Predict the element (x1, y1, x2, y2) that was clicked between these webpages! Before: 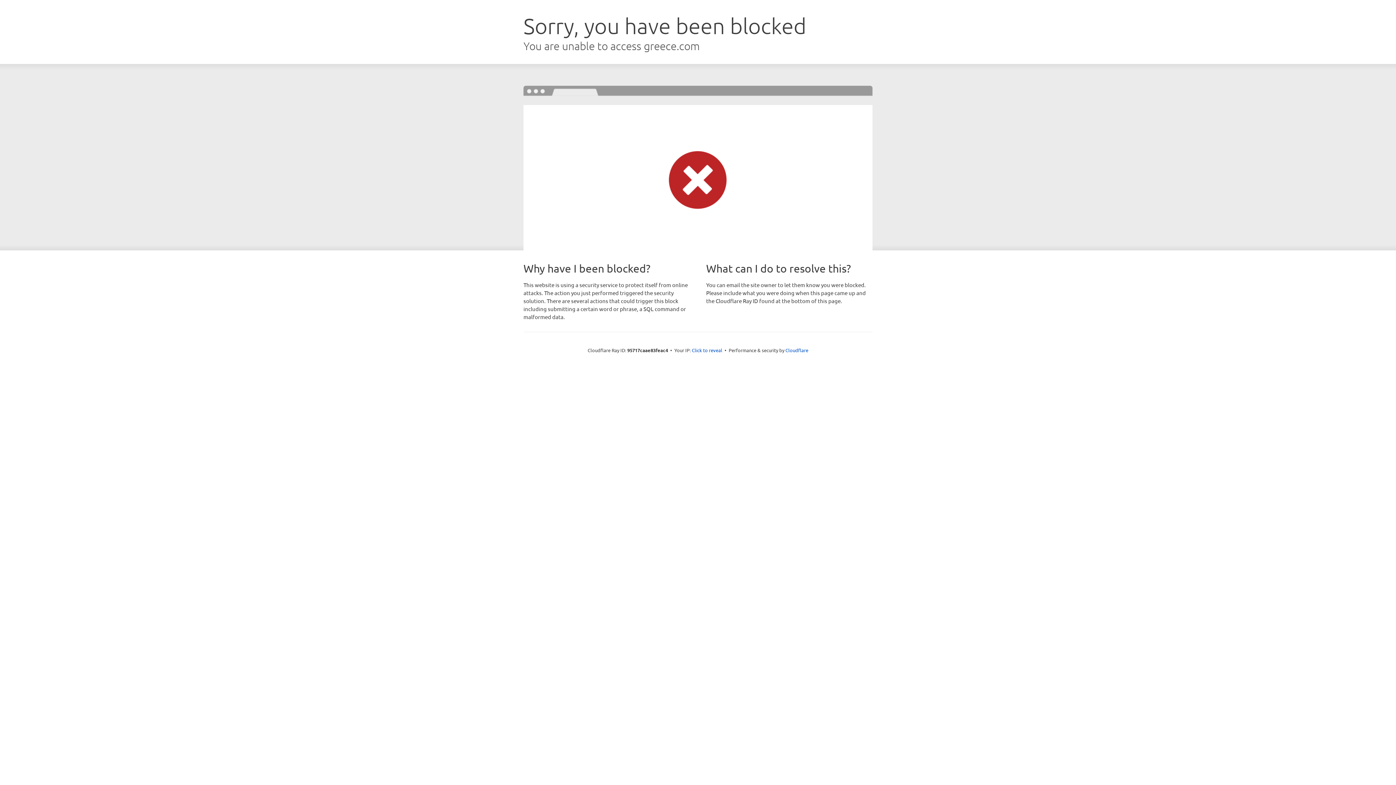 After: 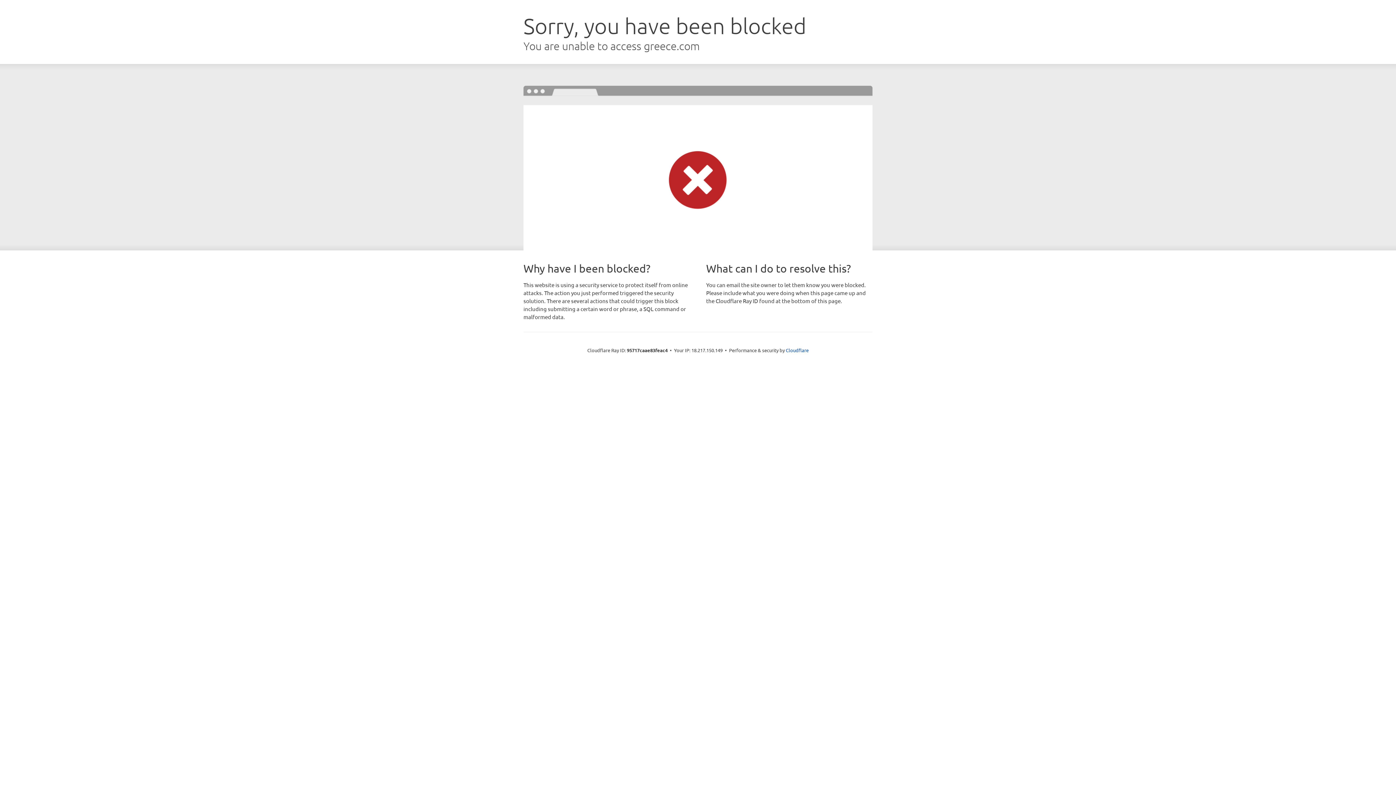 Action: label: Click to reveal bbox: (692, 346, 722, 353)